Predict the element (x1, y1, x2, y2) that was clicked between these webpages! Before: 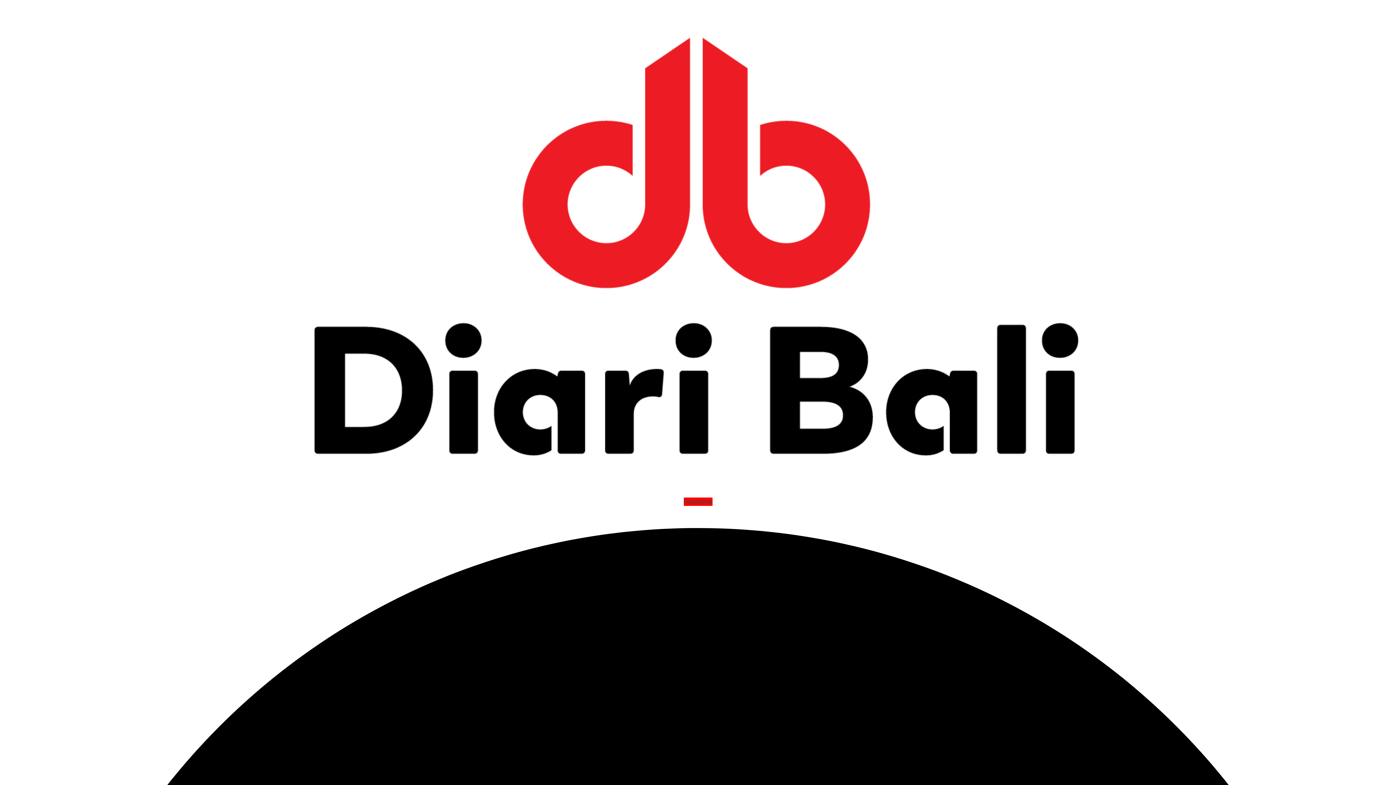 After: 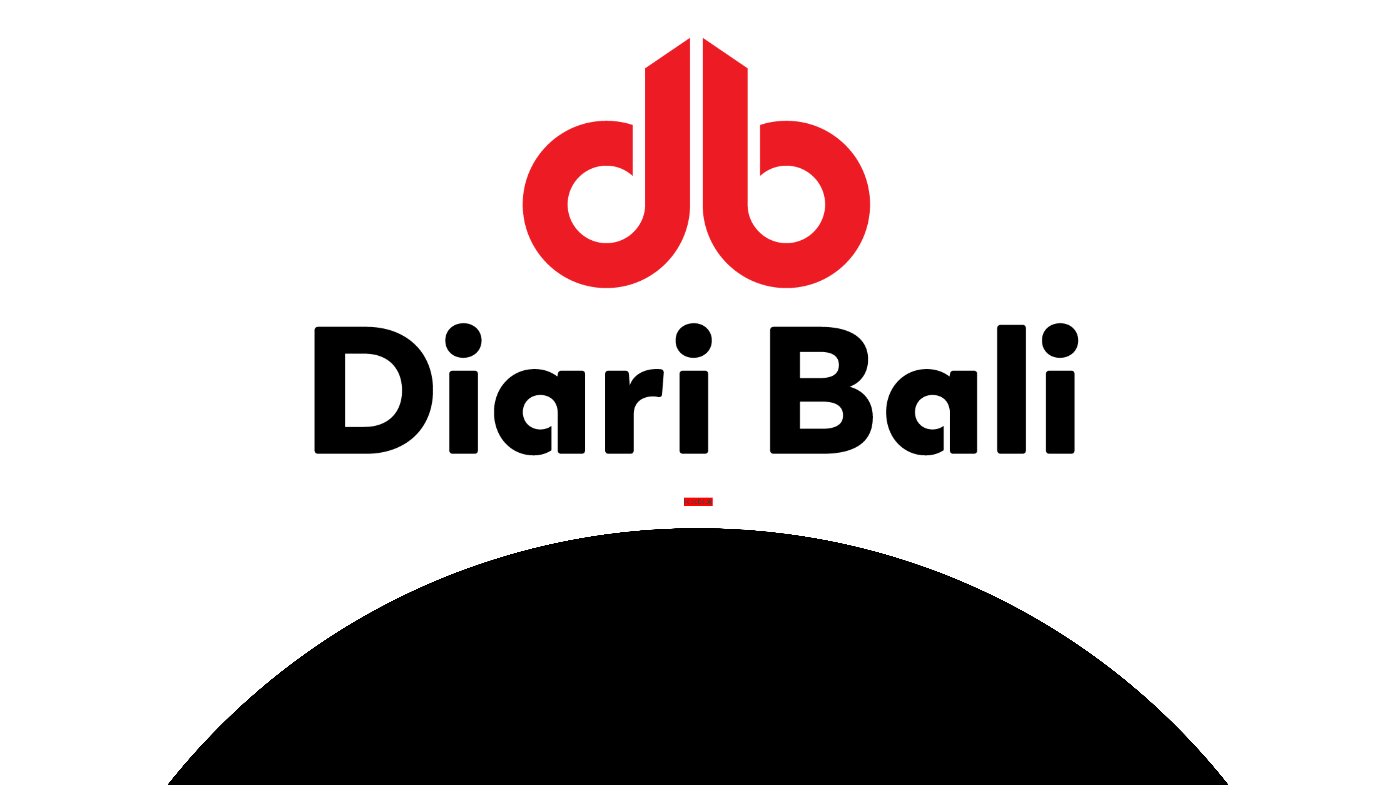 Action: bbox: (279, 244, 1117, 252)